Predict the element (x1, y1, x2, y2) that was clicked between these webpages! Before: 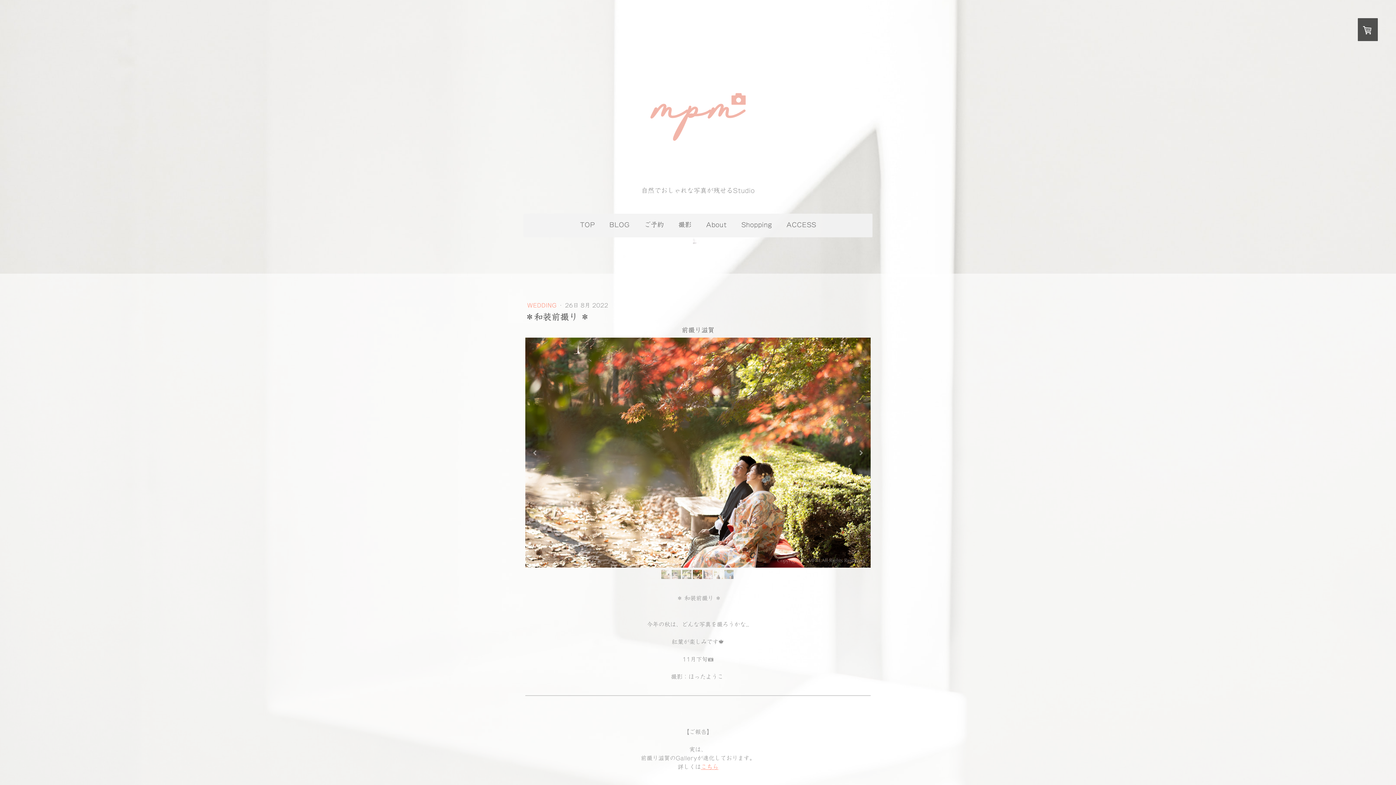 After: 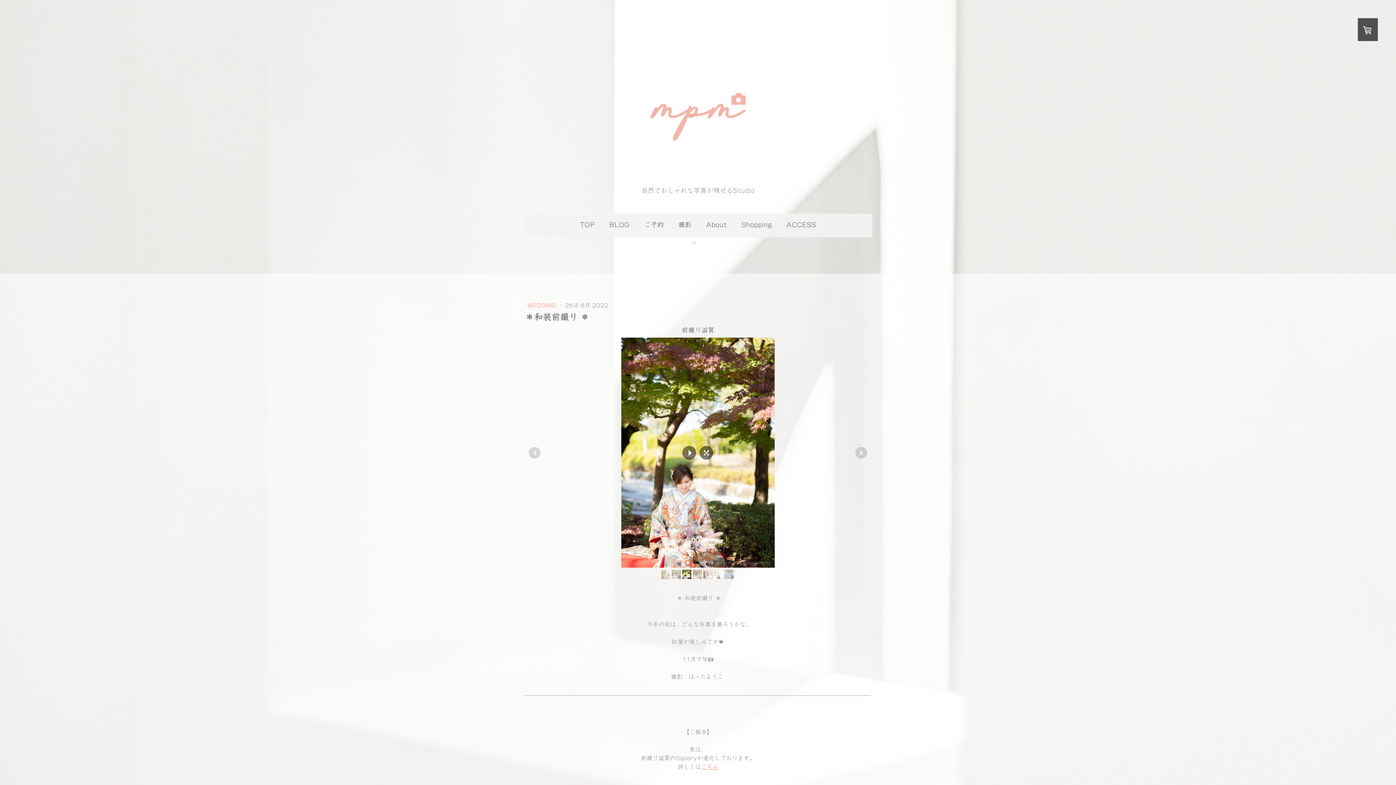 Action: bbox: (682, 570, 691, 579)